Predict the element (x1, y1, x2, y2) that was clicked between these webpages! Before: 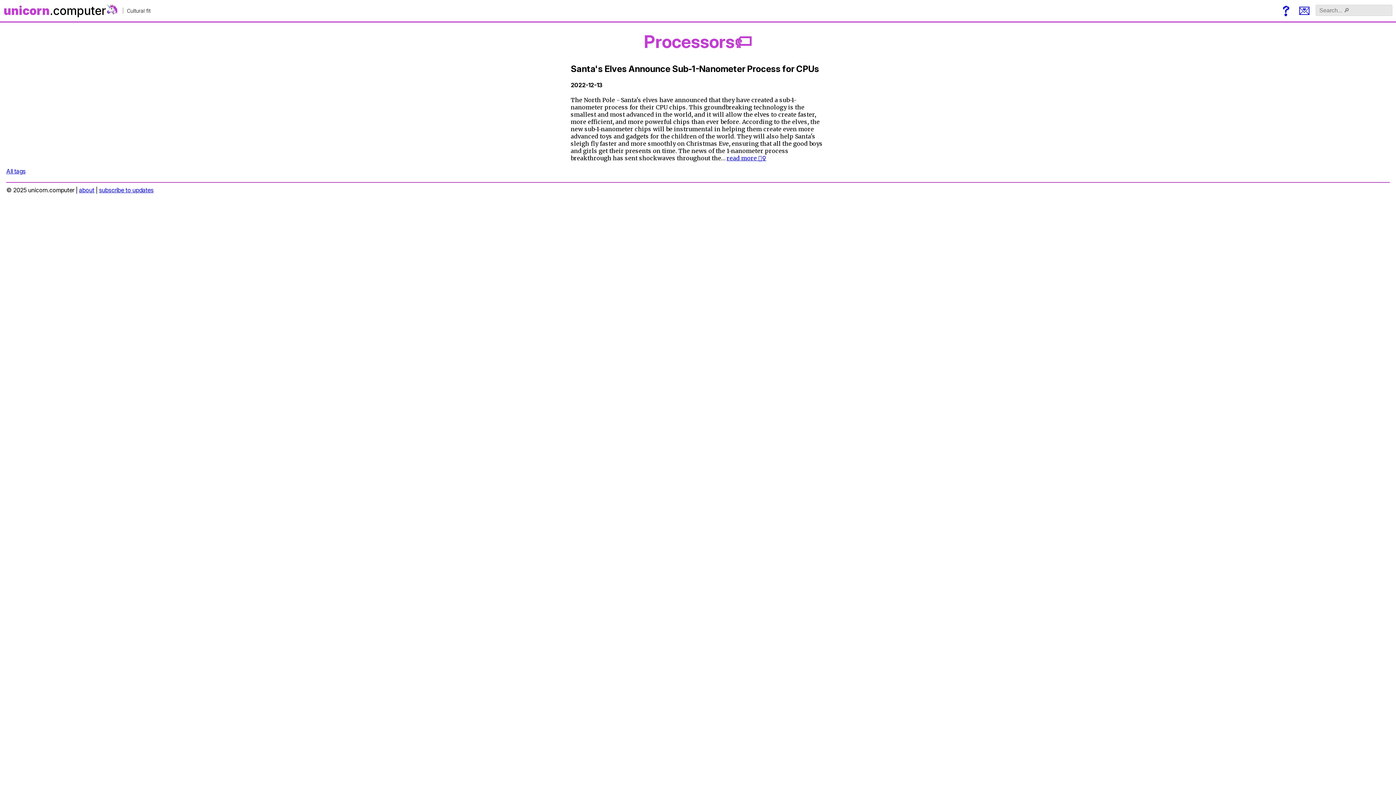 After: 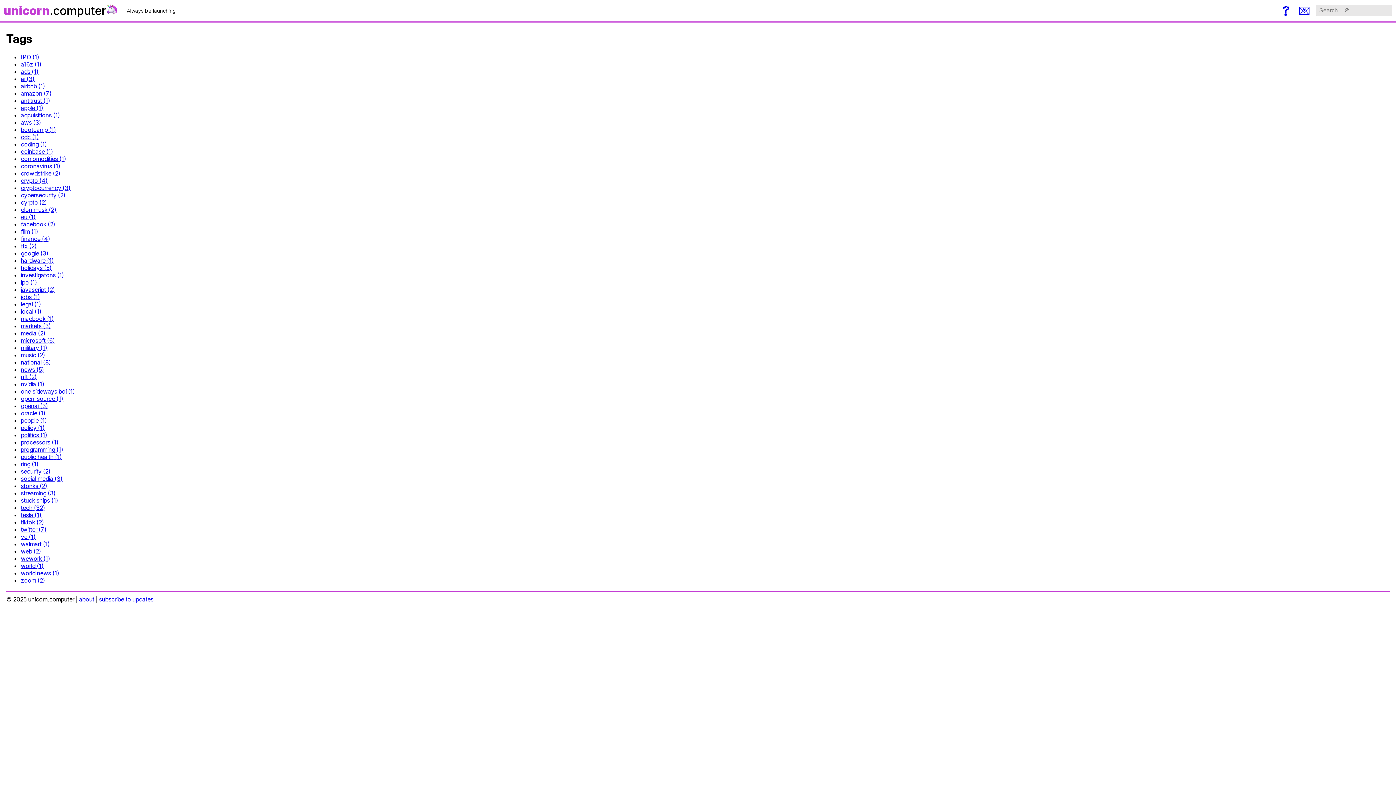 Action: label: All tags bbox: (6, 167, 25, 175)